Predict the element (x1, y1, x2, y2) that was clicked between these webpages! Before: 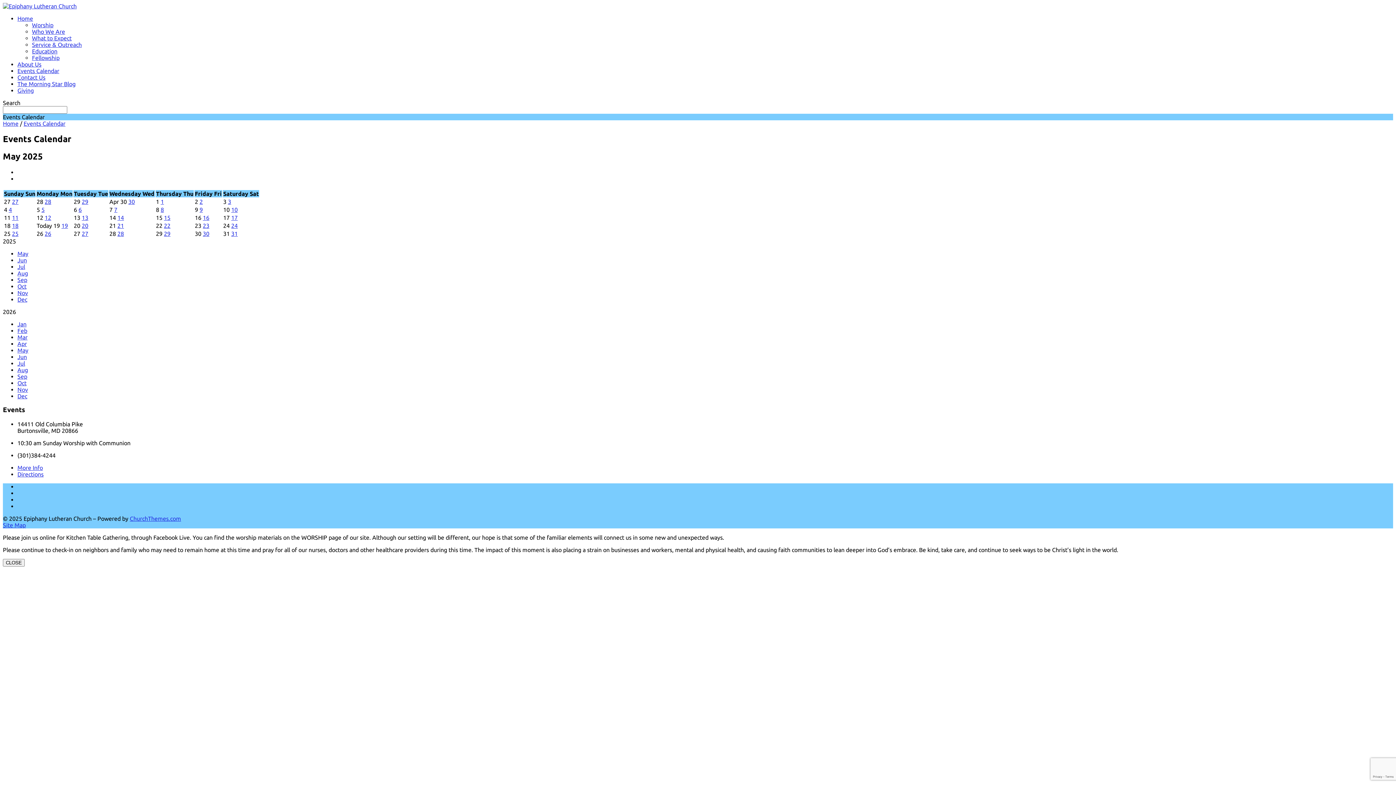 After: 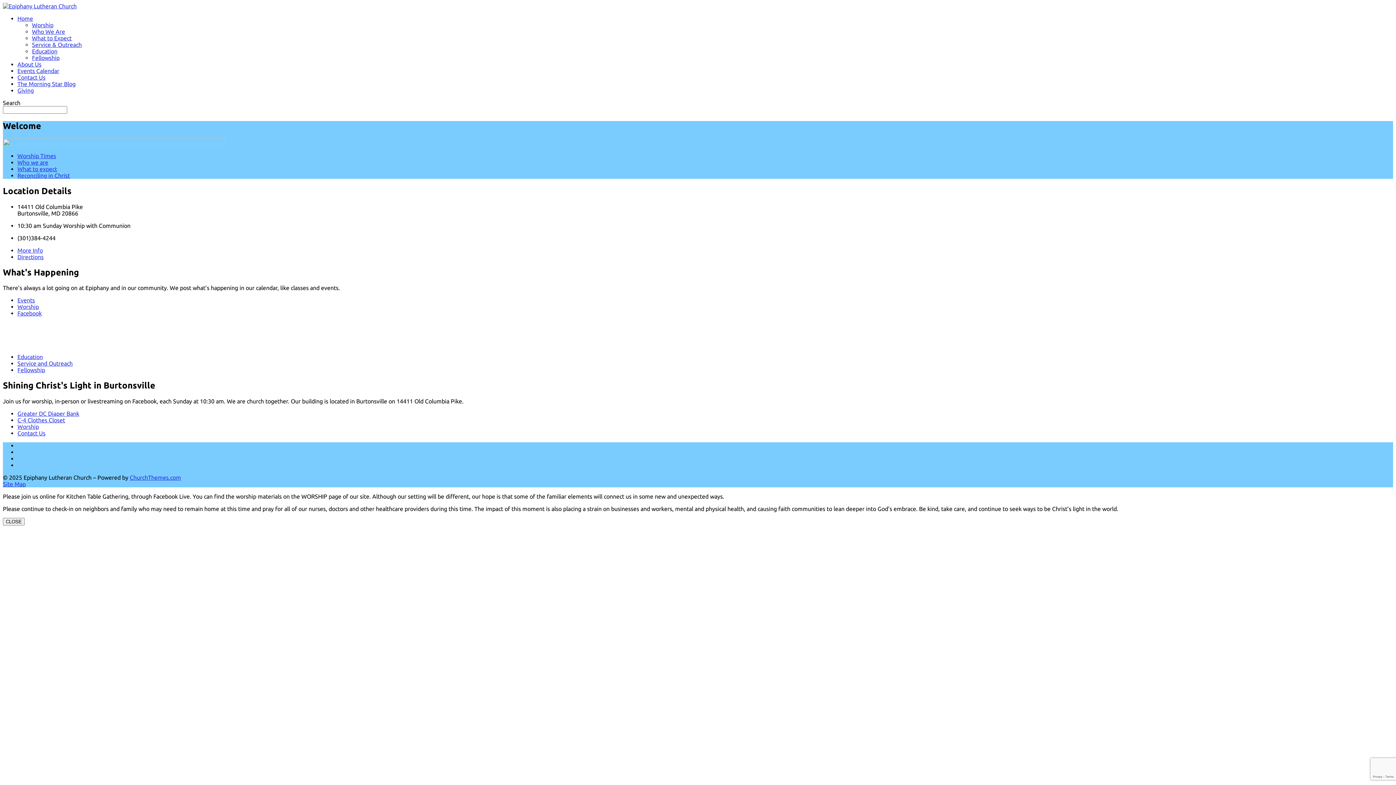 Action: bbox: (17, 15, 33, 21) label: Home